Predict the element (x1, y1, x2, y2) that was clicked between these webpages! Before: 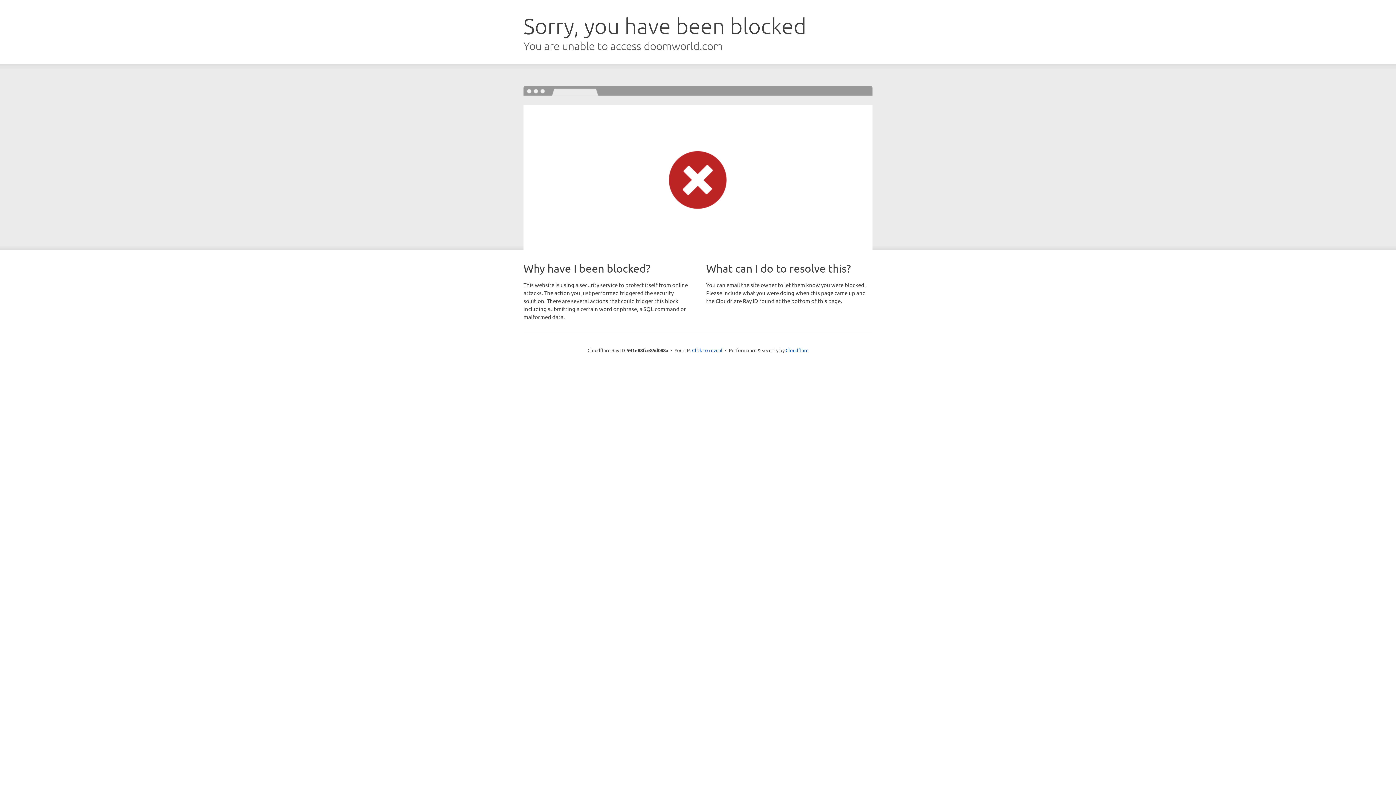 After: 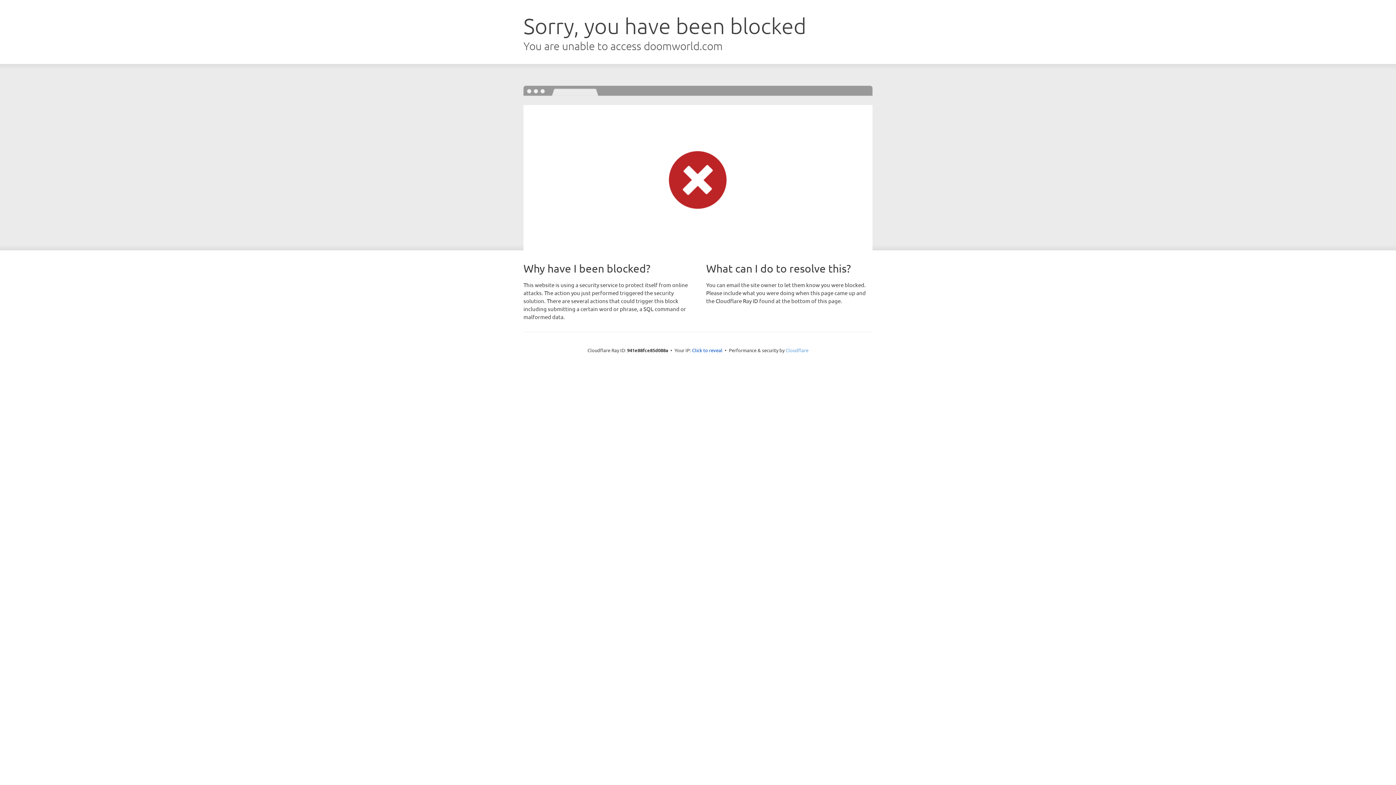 Action: label: Cloudflare bbox: (785, 347, 808, 353)